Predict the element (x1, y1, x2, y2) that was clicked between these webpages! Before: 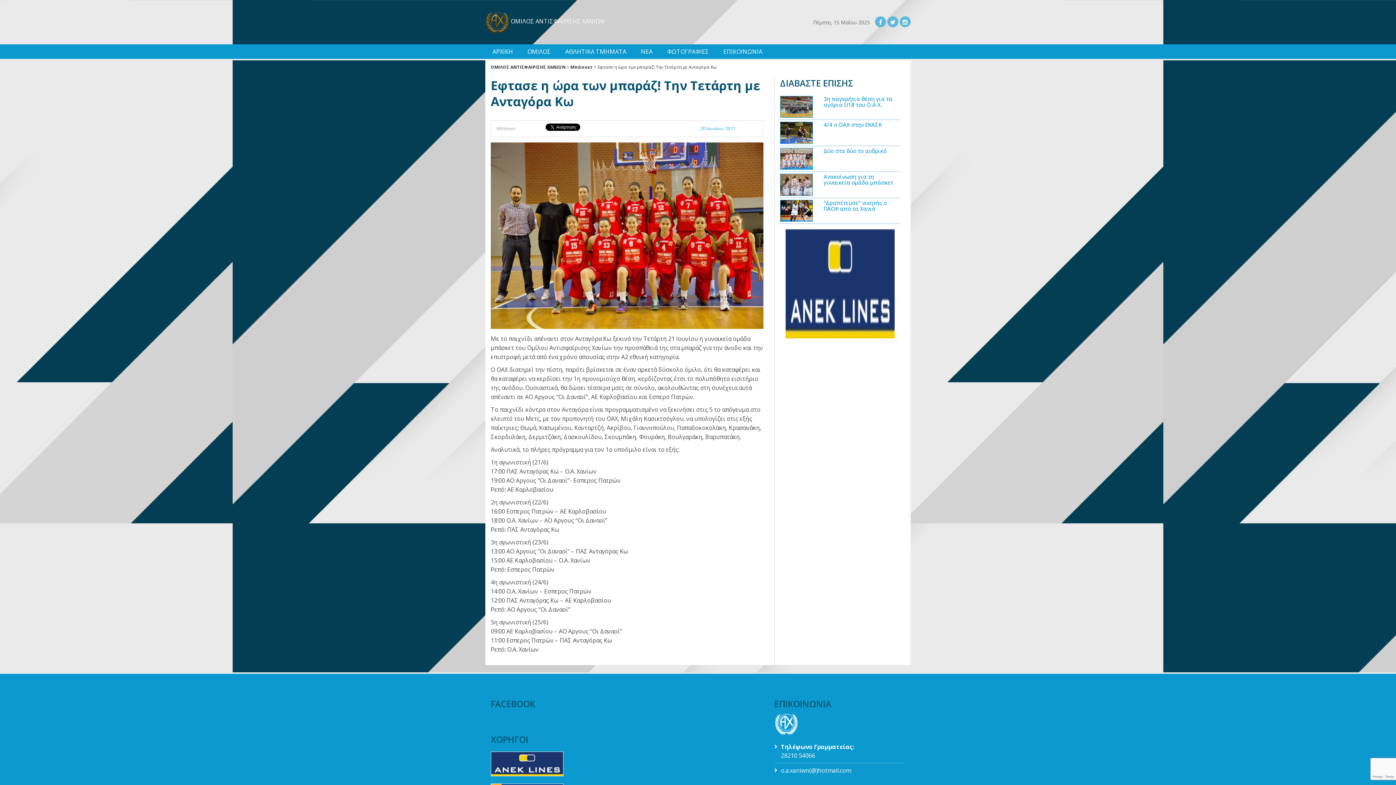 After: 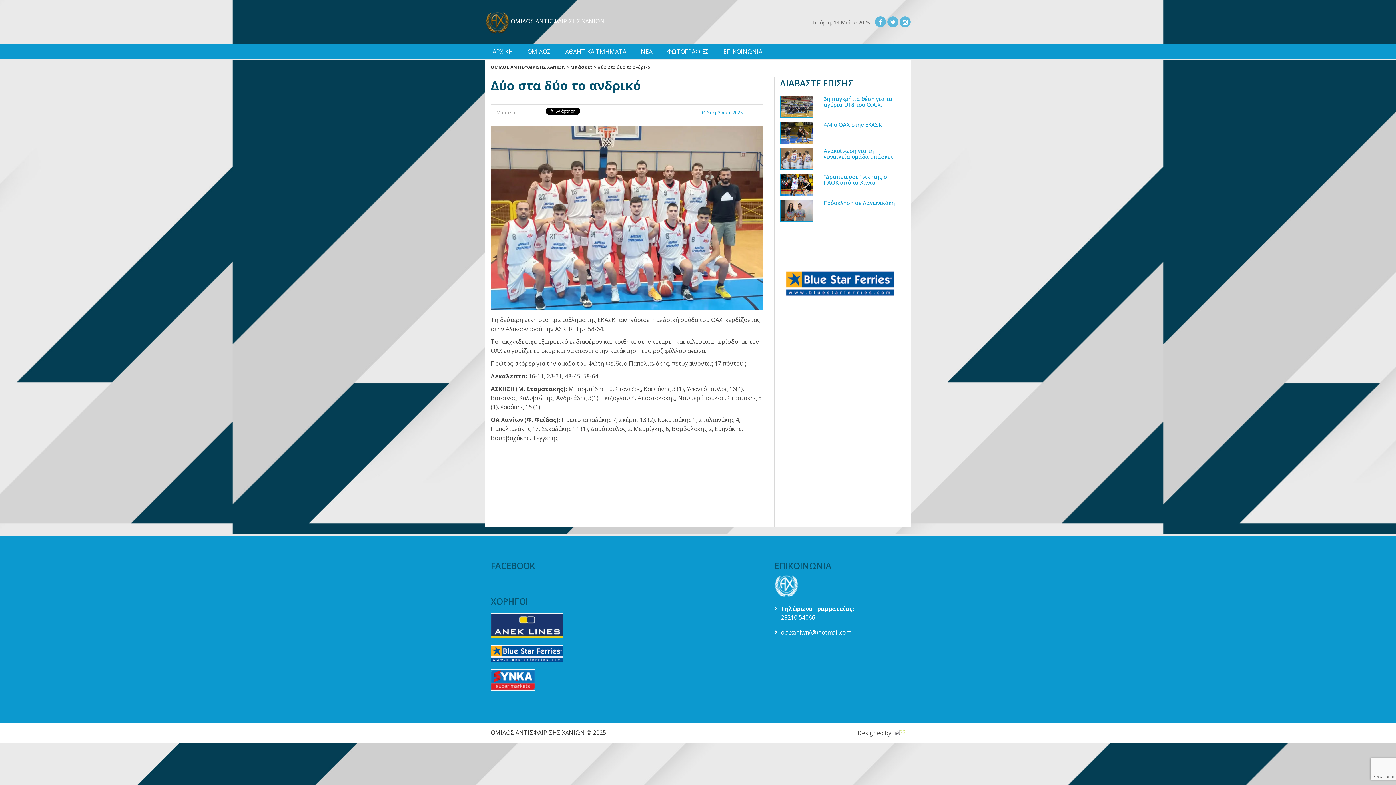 Action: bbox: (823, 147, 886, 154) label: Δύο στα δύο το ανδρικό